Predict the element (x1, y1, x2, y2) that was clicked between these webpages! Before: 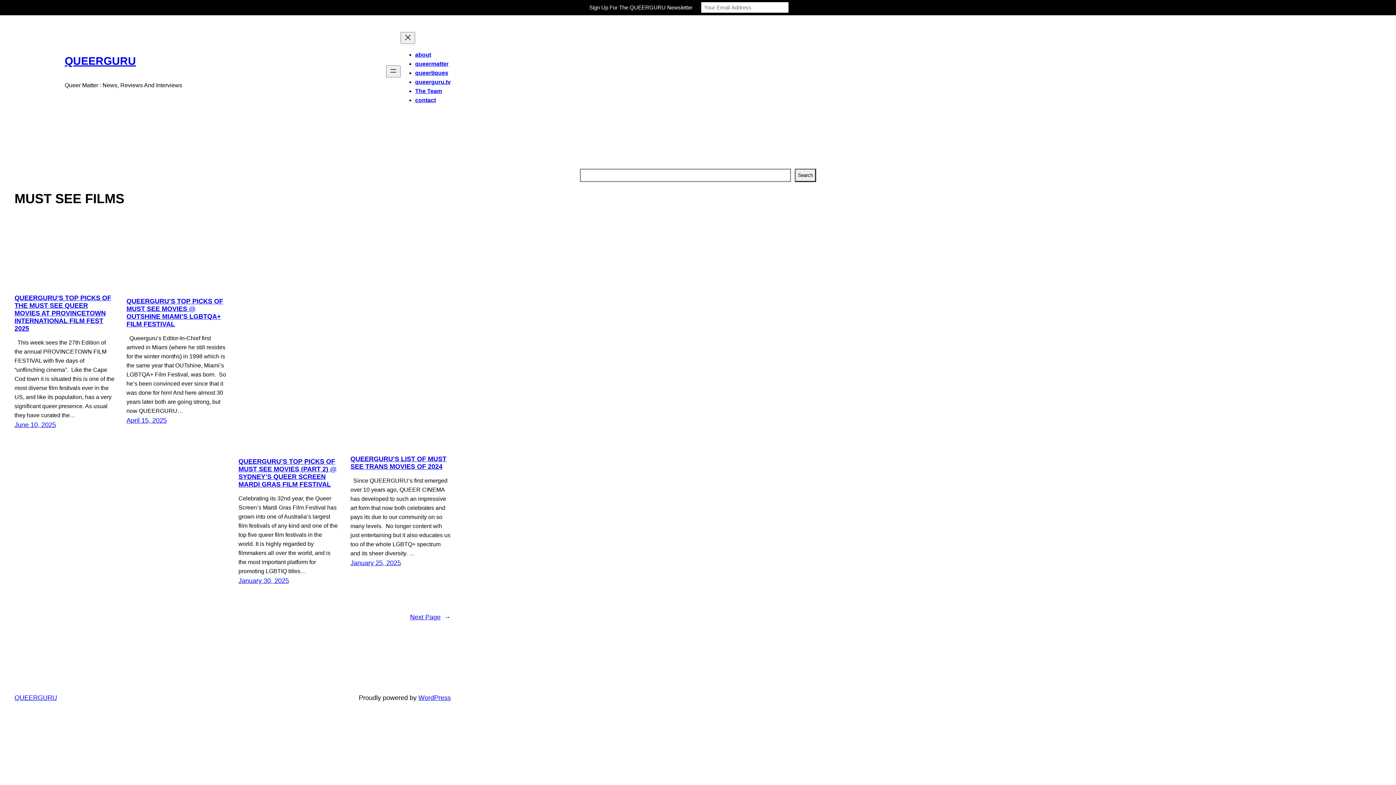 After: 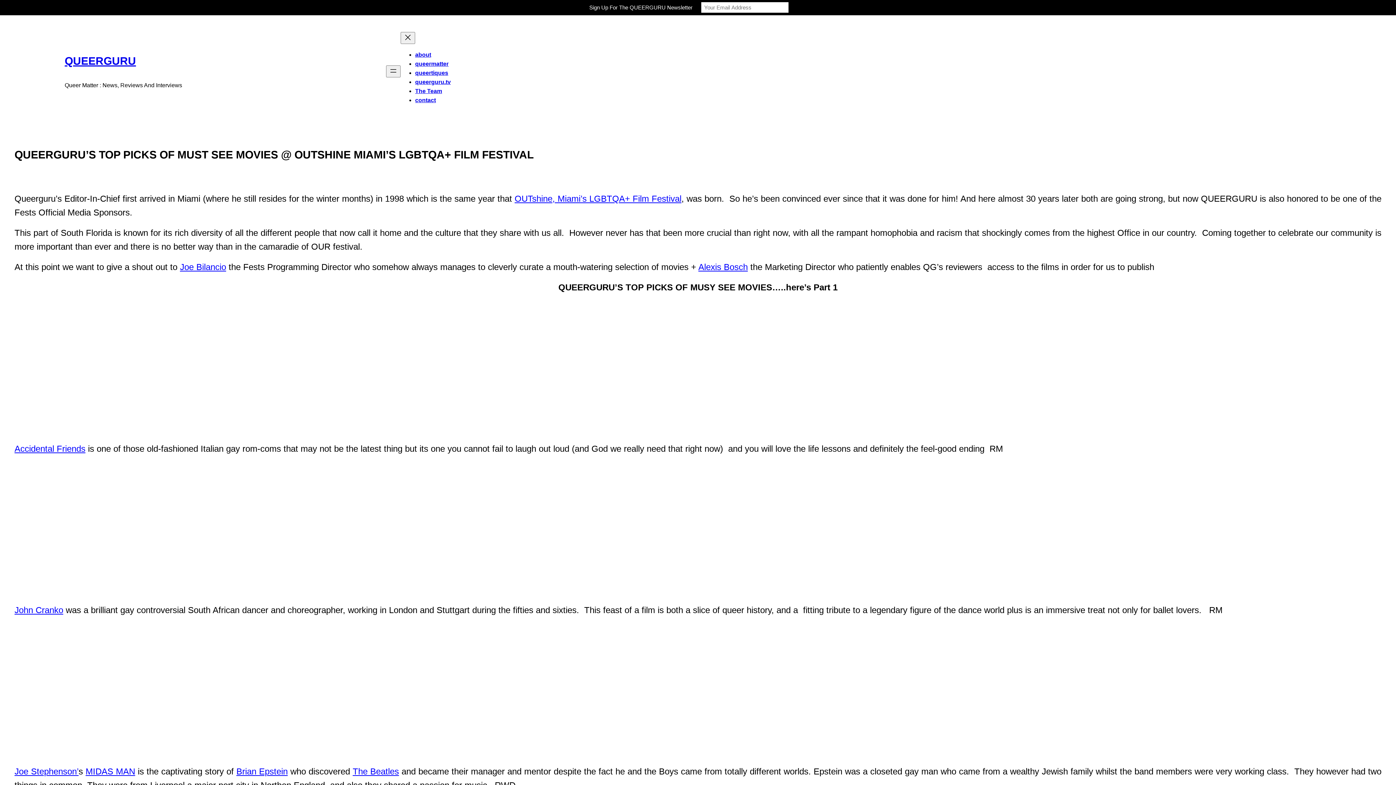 Action: label: April 15, 2025 bbox: (126, 417, 166, 424)